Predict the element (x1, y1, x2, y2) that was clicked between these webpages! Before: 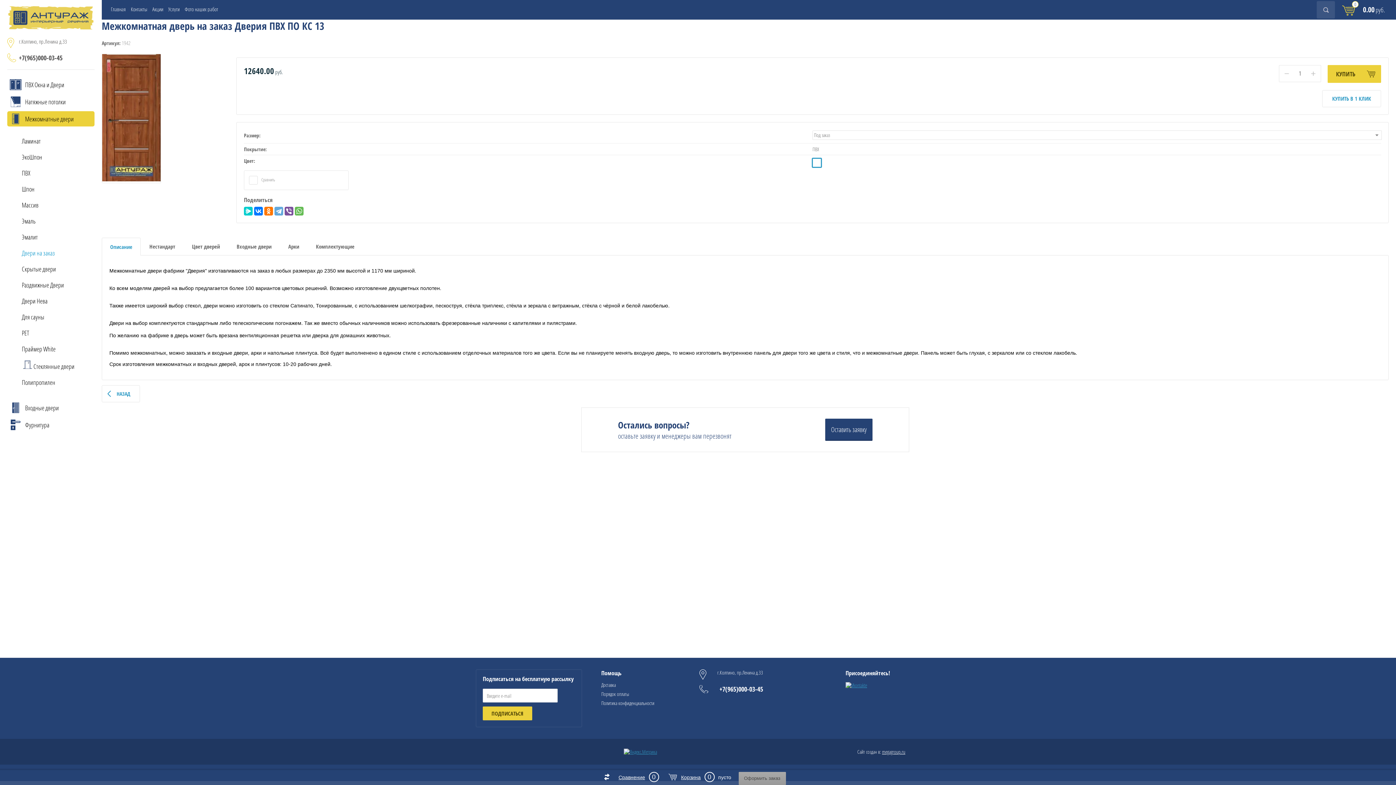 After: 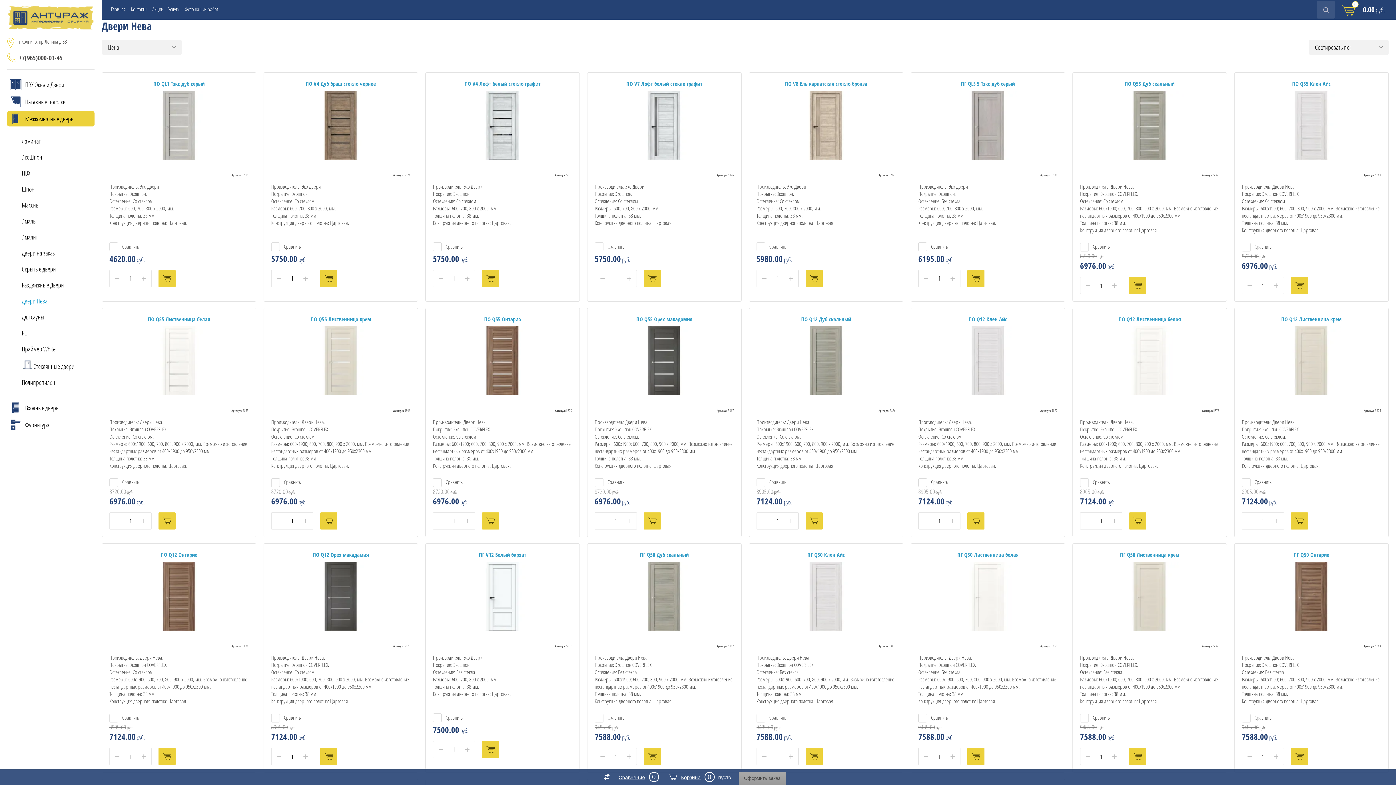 Action: label: Двери Нева bbox: (21, 293, 80, 309)